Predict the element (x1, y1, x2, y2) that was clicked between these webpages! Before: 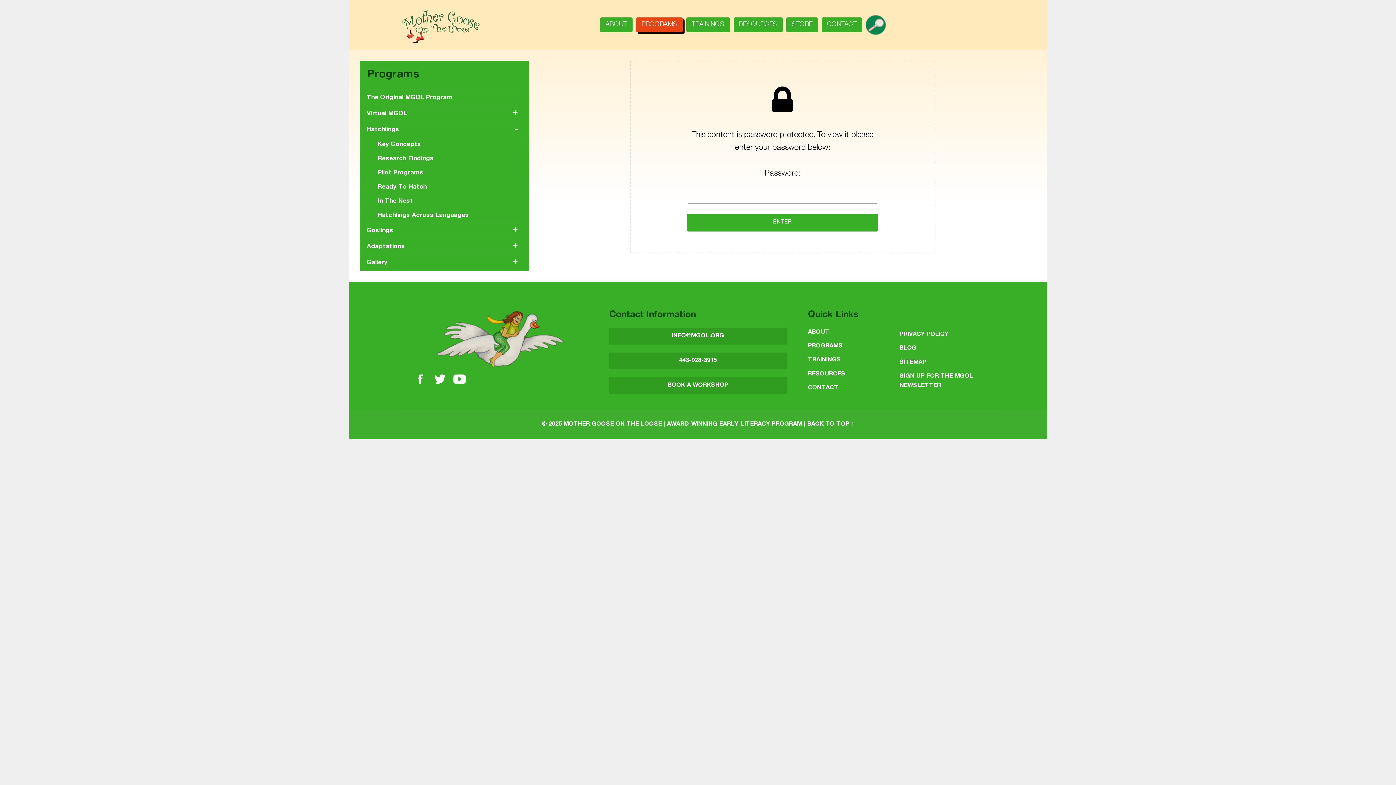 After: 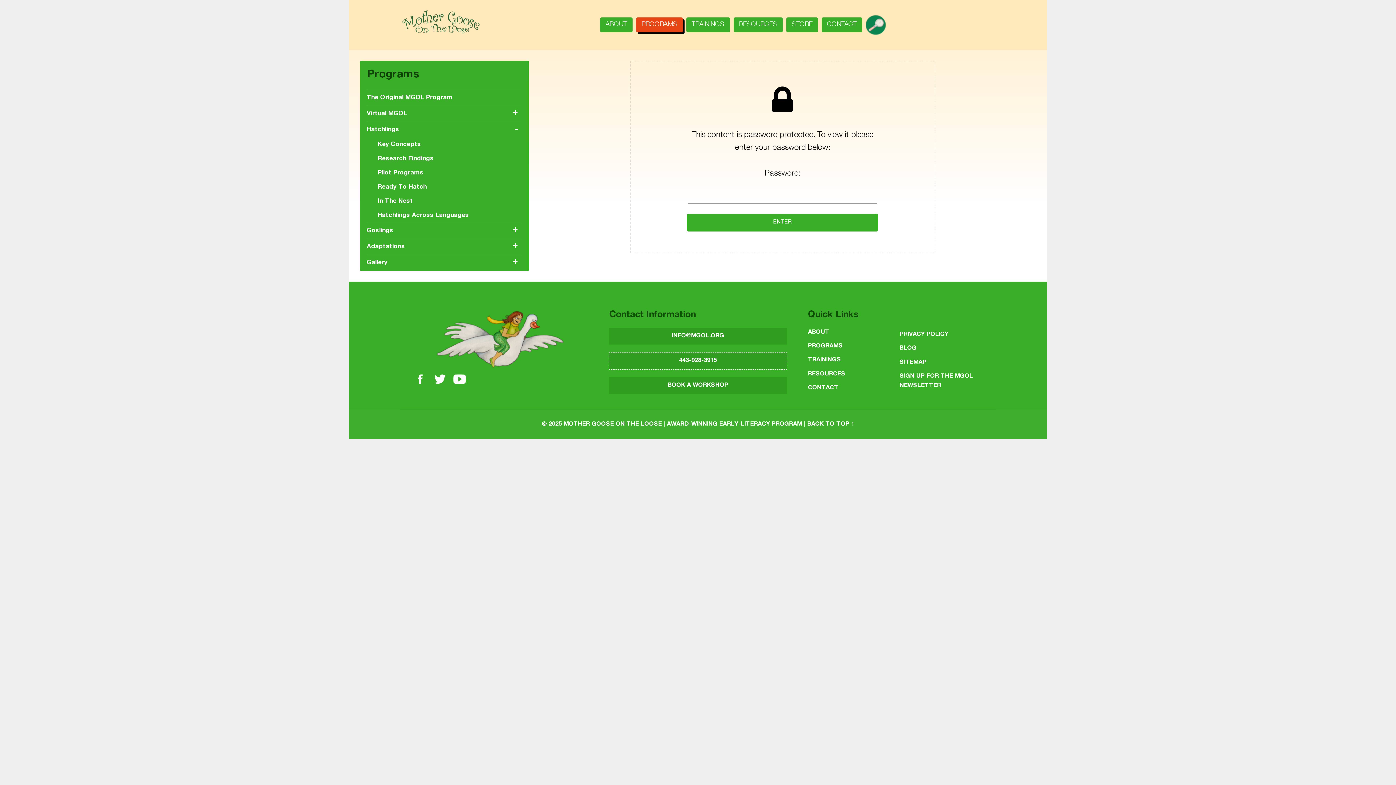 Action: bbox: (609, 352, 786, 369) label: 443-928-3915